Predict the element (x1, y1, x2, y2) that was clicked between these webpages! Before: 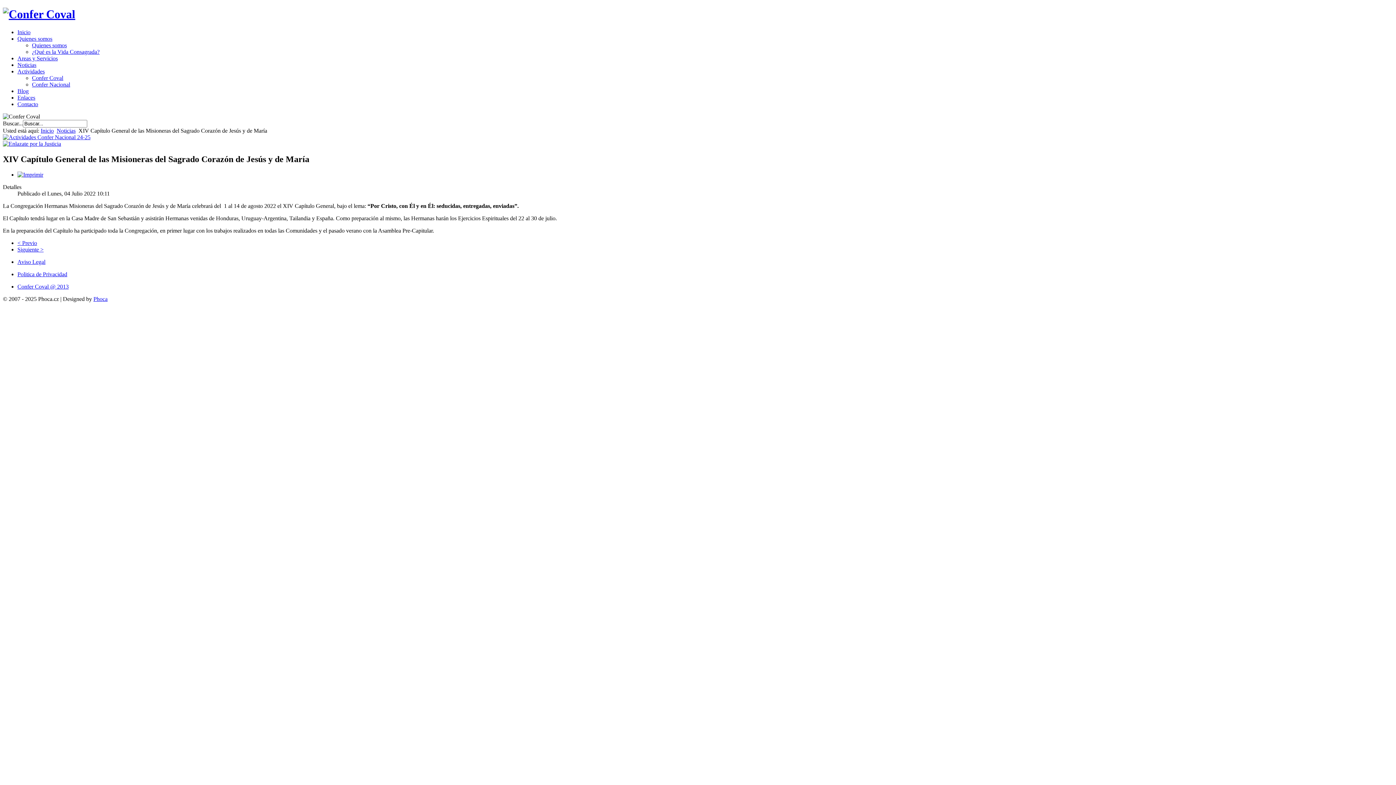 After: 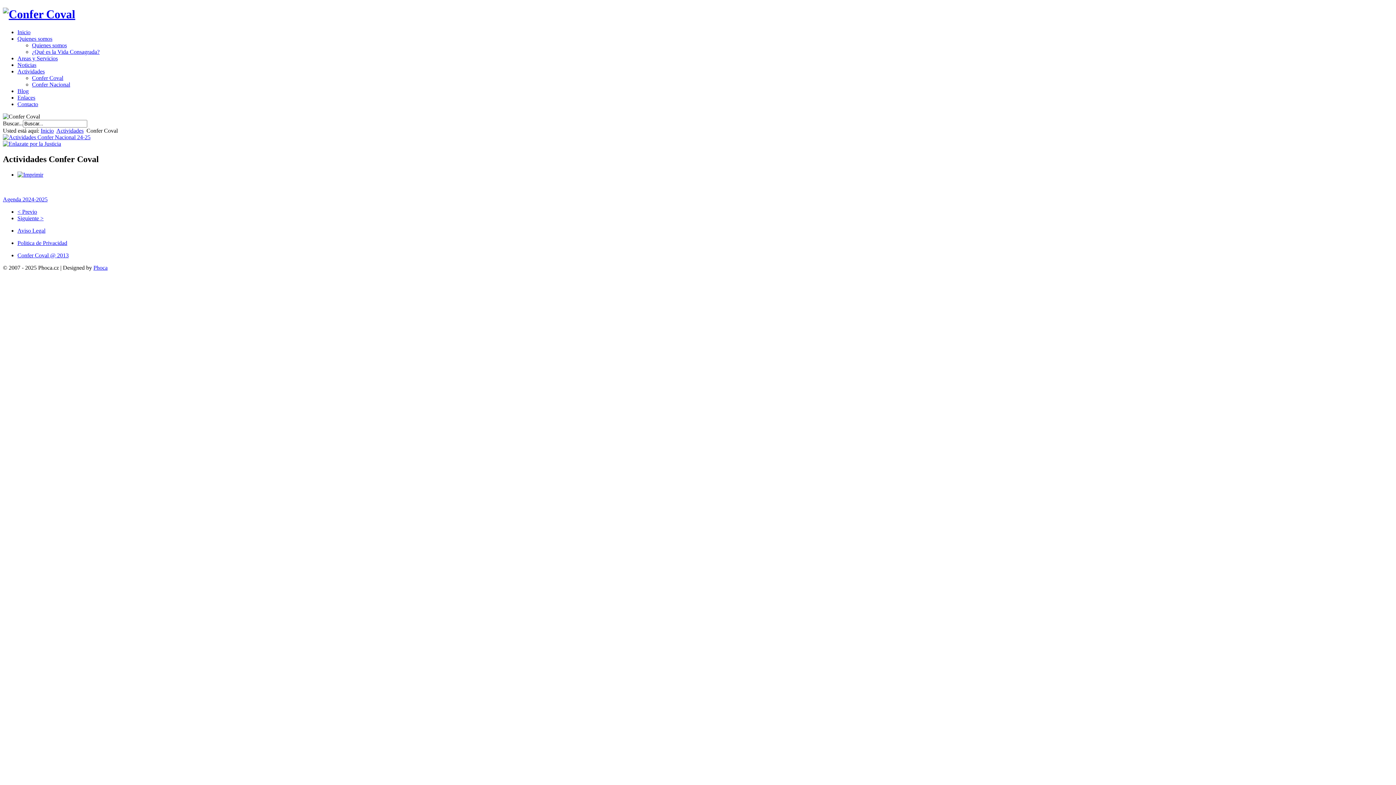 Action: label: Confer Coval bbox: (32, 74, 63, 81)